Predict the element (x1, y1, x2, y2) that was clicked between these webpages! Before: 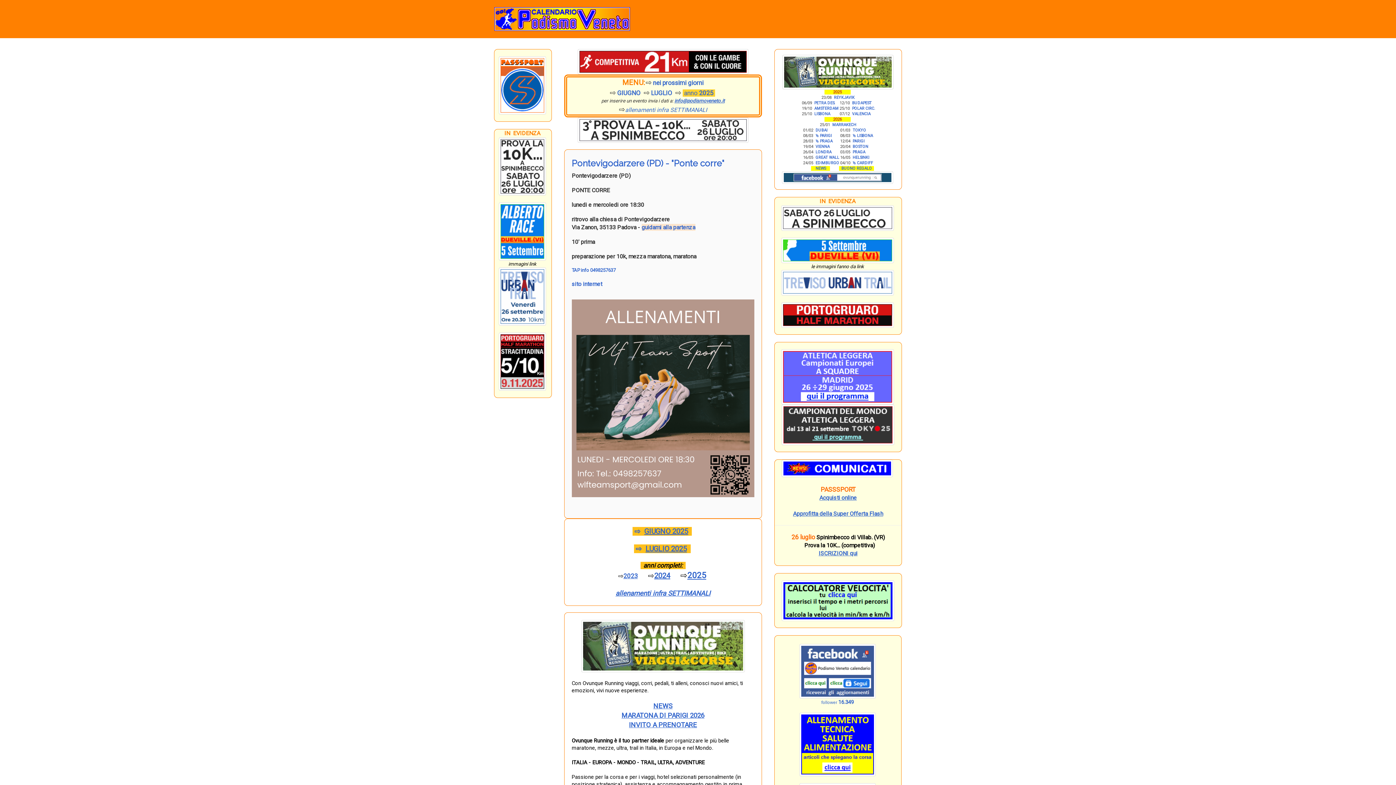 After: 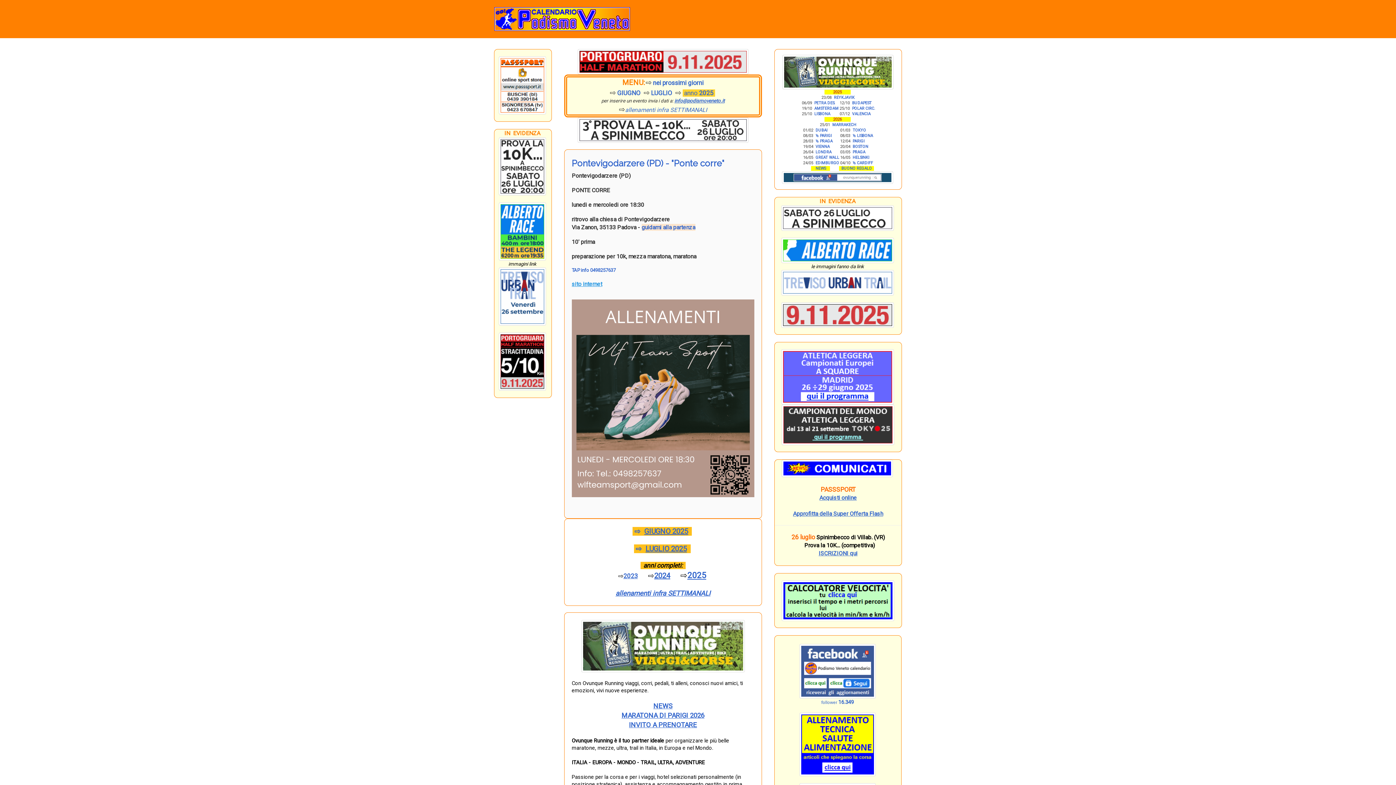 Action: bbox: (571, 281, 602, 287) label: sito internet